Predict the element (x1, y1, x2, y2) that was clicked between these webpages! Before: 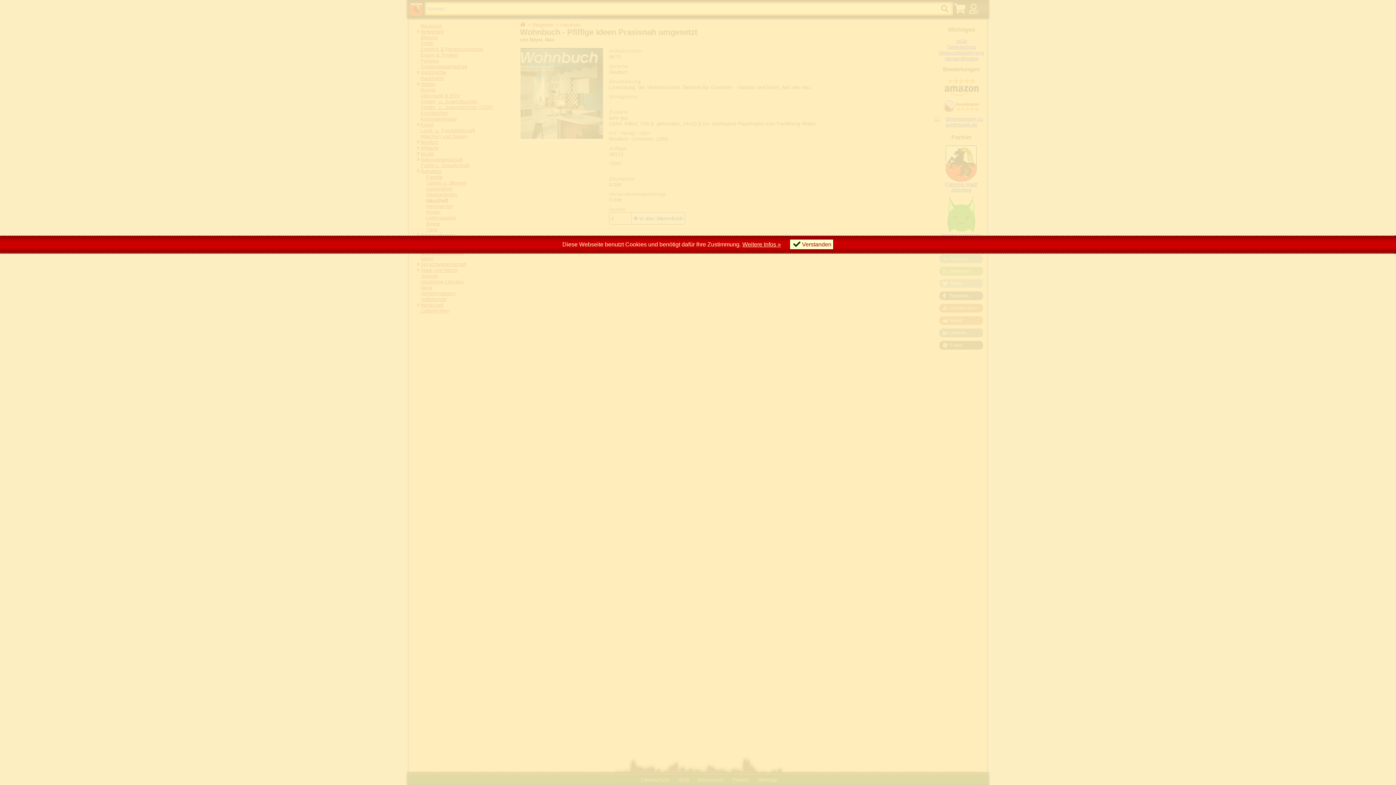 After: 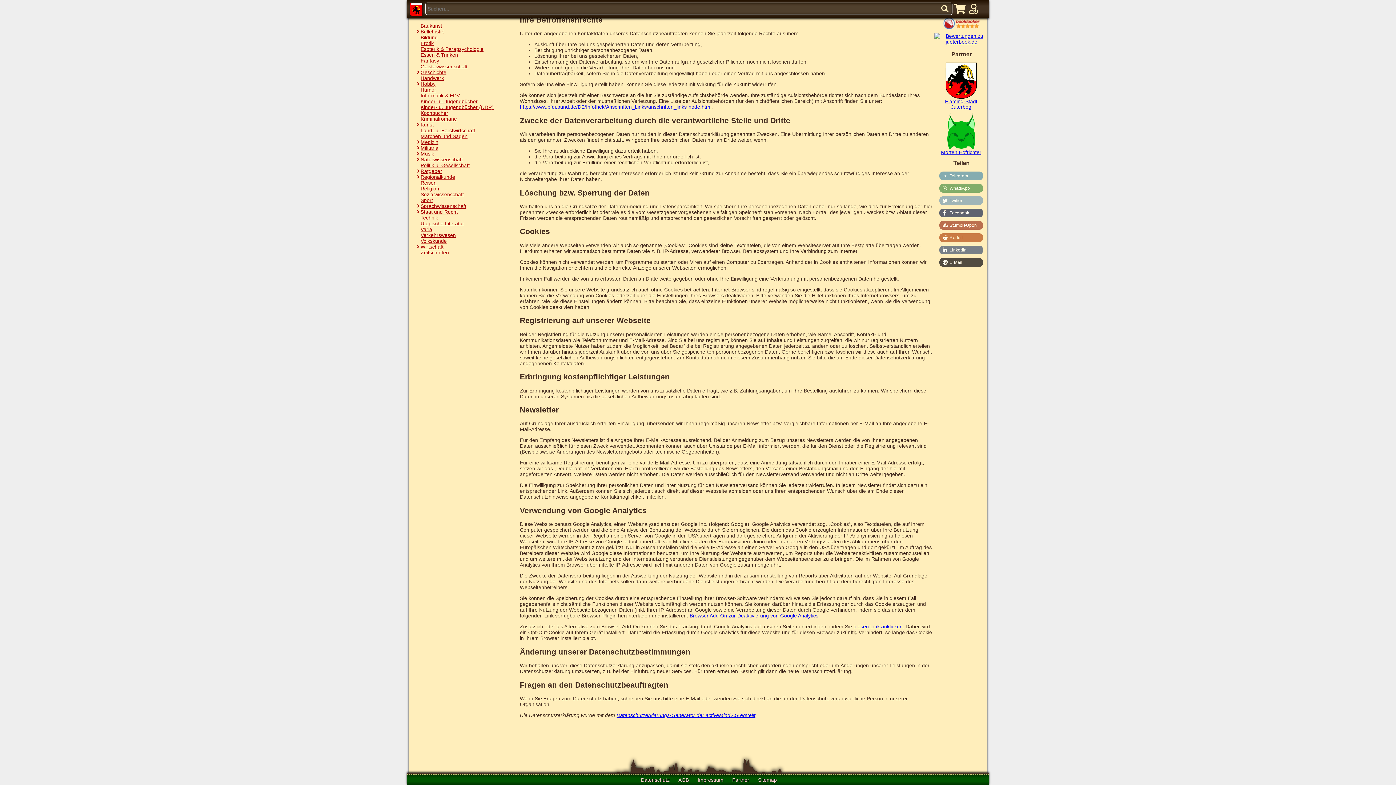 Action: bbox: (742, 241, 781, 247) label: Weitere Infos »